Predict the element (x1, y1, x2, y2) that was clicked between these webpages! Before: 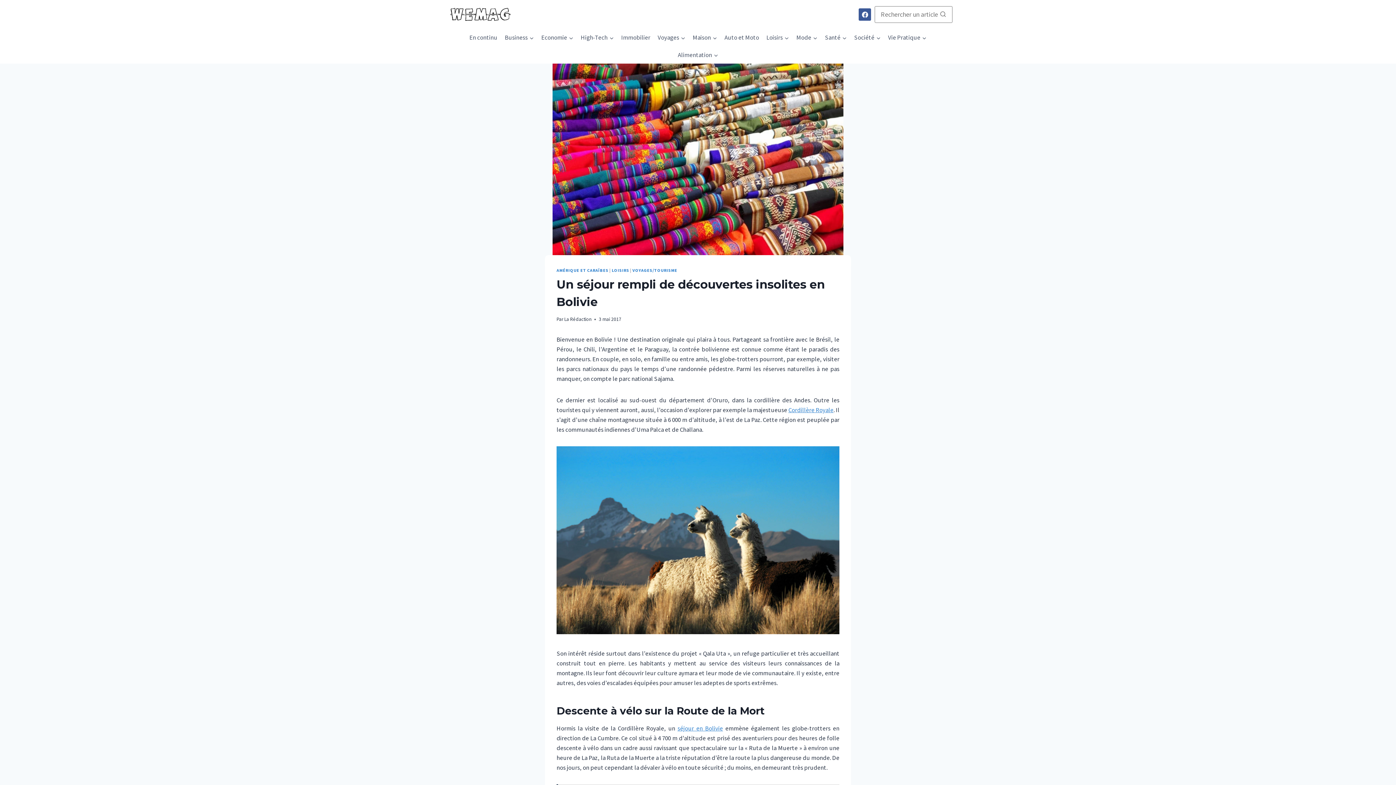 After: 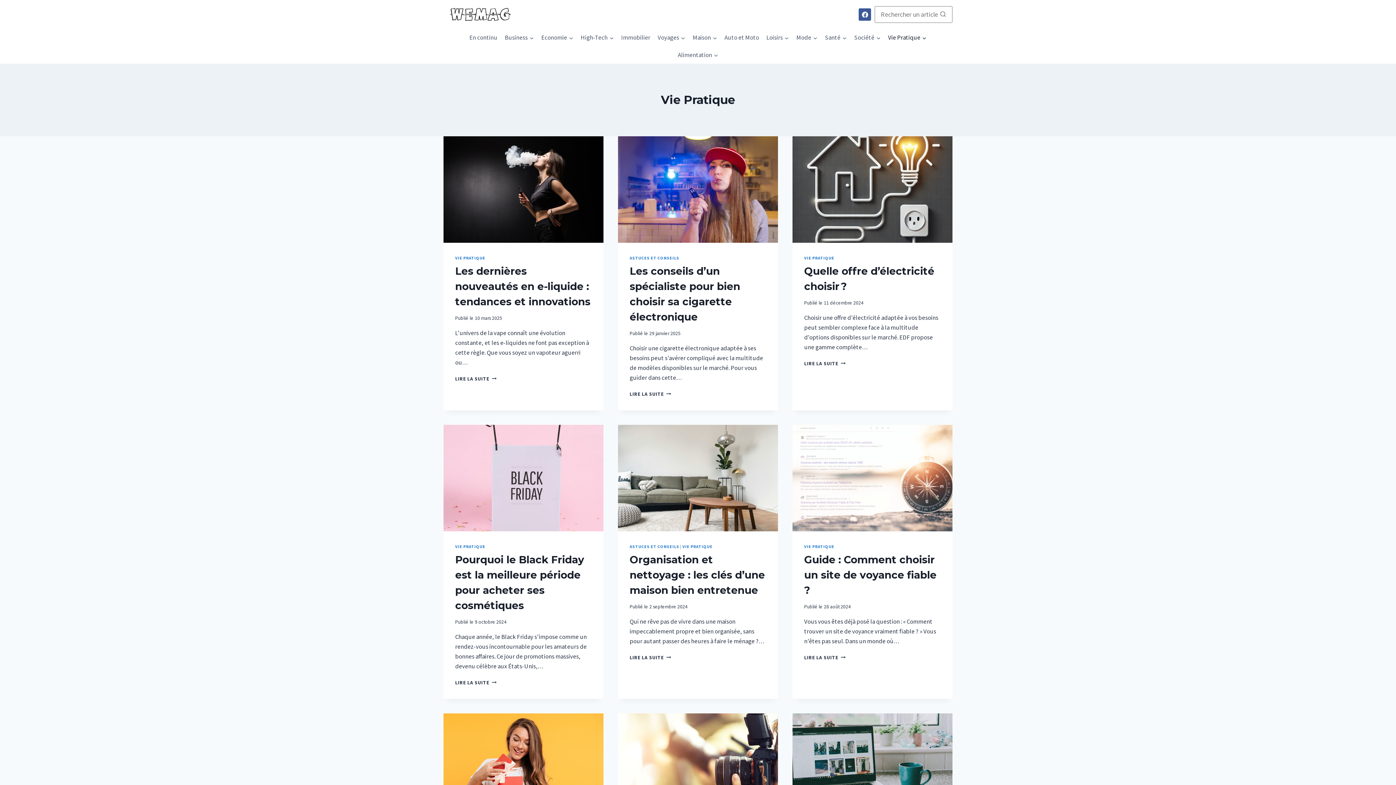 Action: bbox: (884, 29, 930, 46) label: Vie Pratique